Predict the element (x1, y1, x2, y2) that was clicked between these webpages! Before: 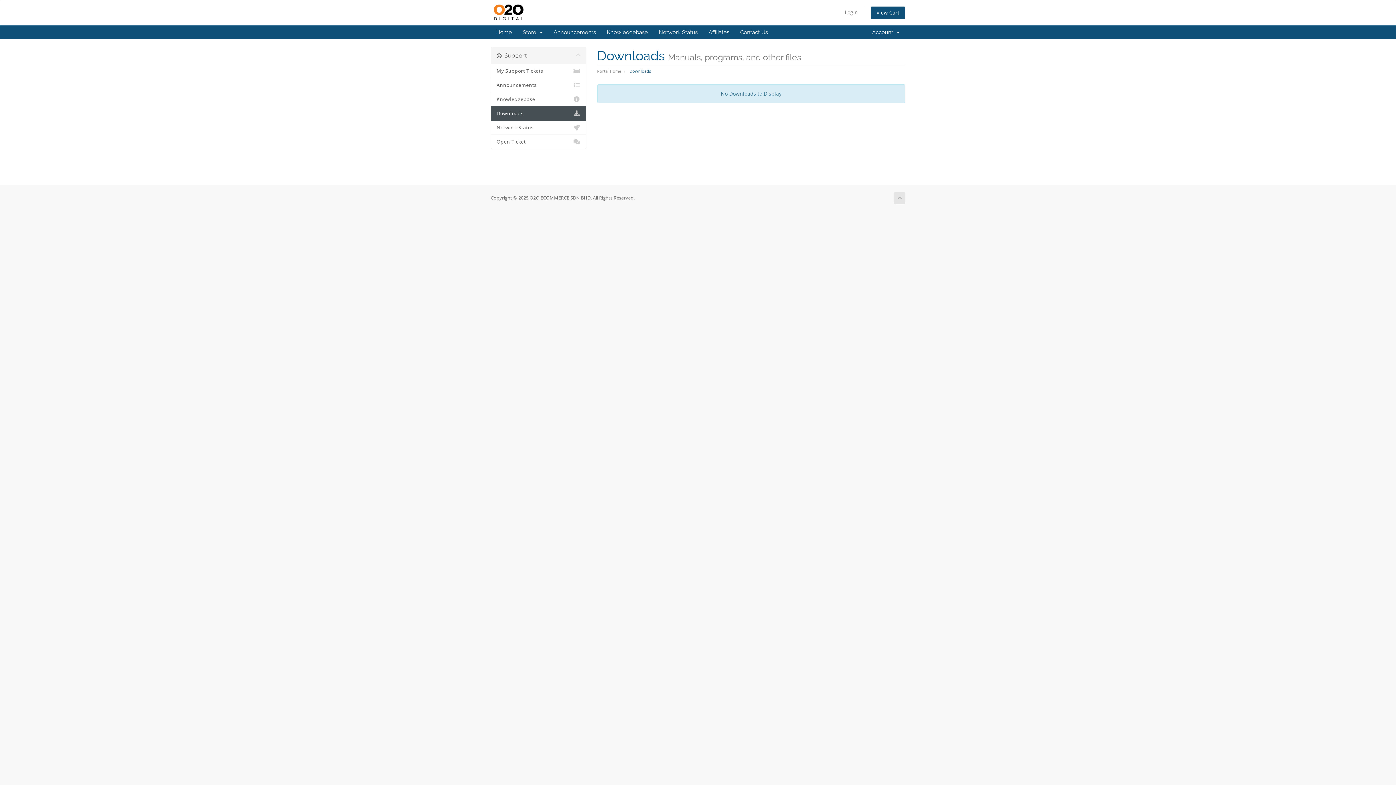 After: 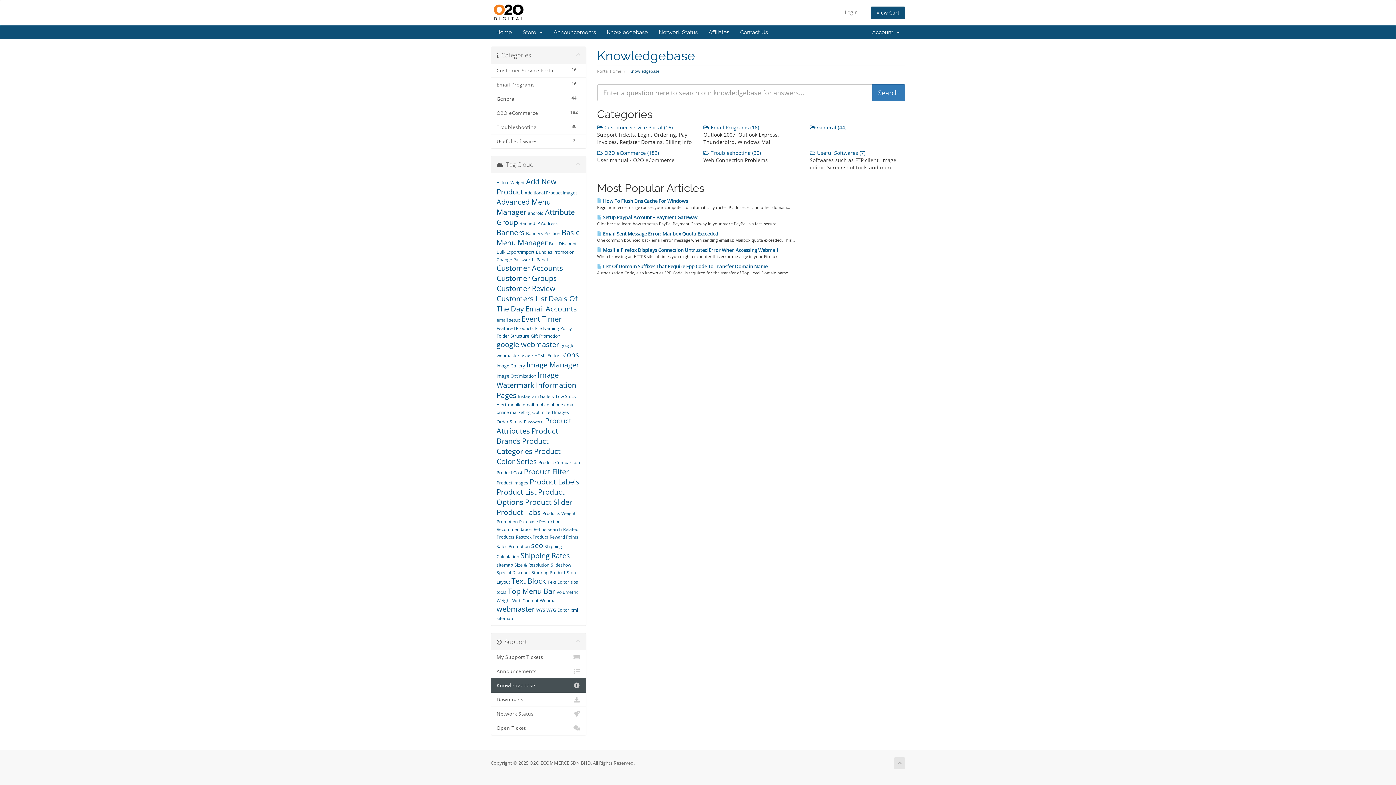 Action: bbox: (491, 92, 586, 106) label: Knowledgebase